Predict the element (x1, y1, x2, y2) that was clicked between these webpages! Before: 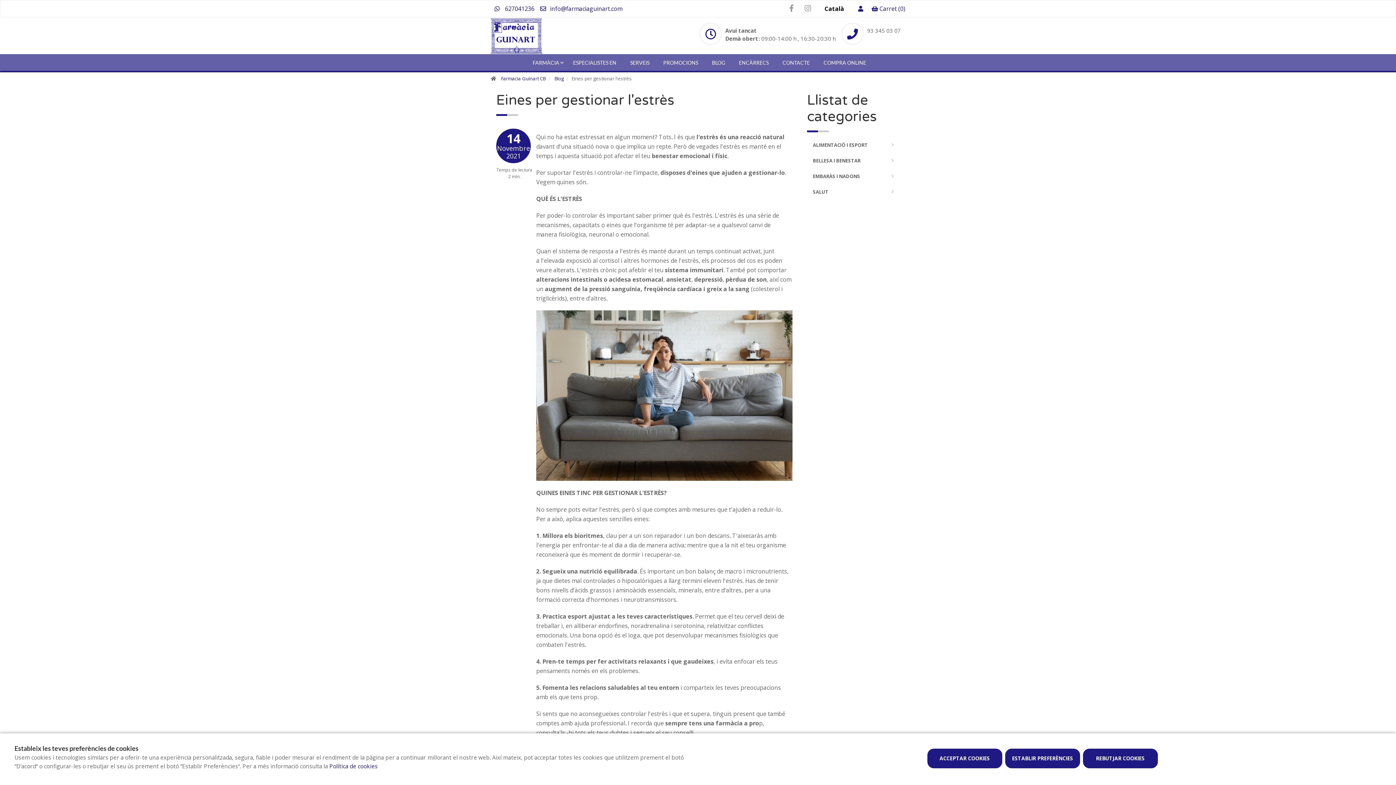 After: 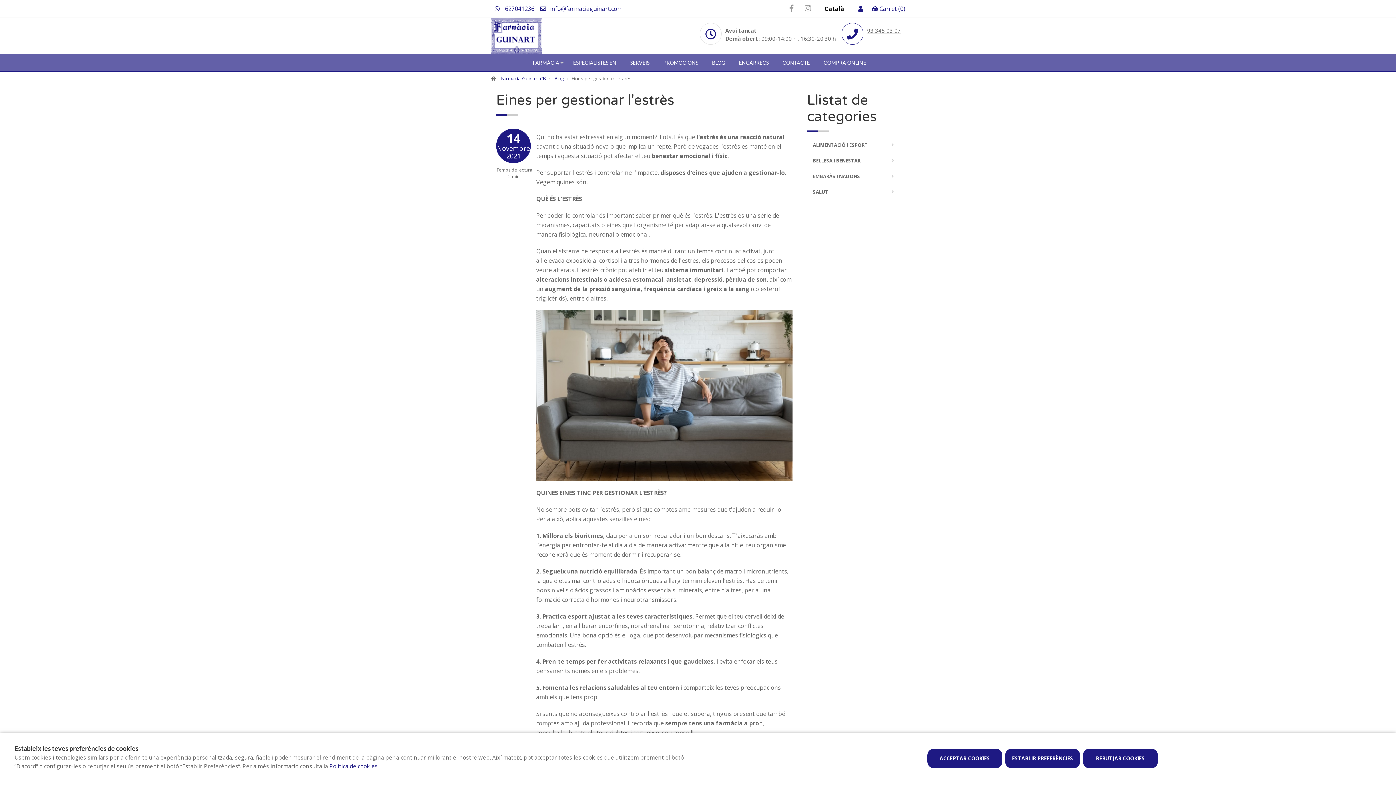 Action: bbox: (867, 26, 901, 34) label: 93 345 03 07